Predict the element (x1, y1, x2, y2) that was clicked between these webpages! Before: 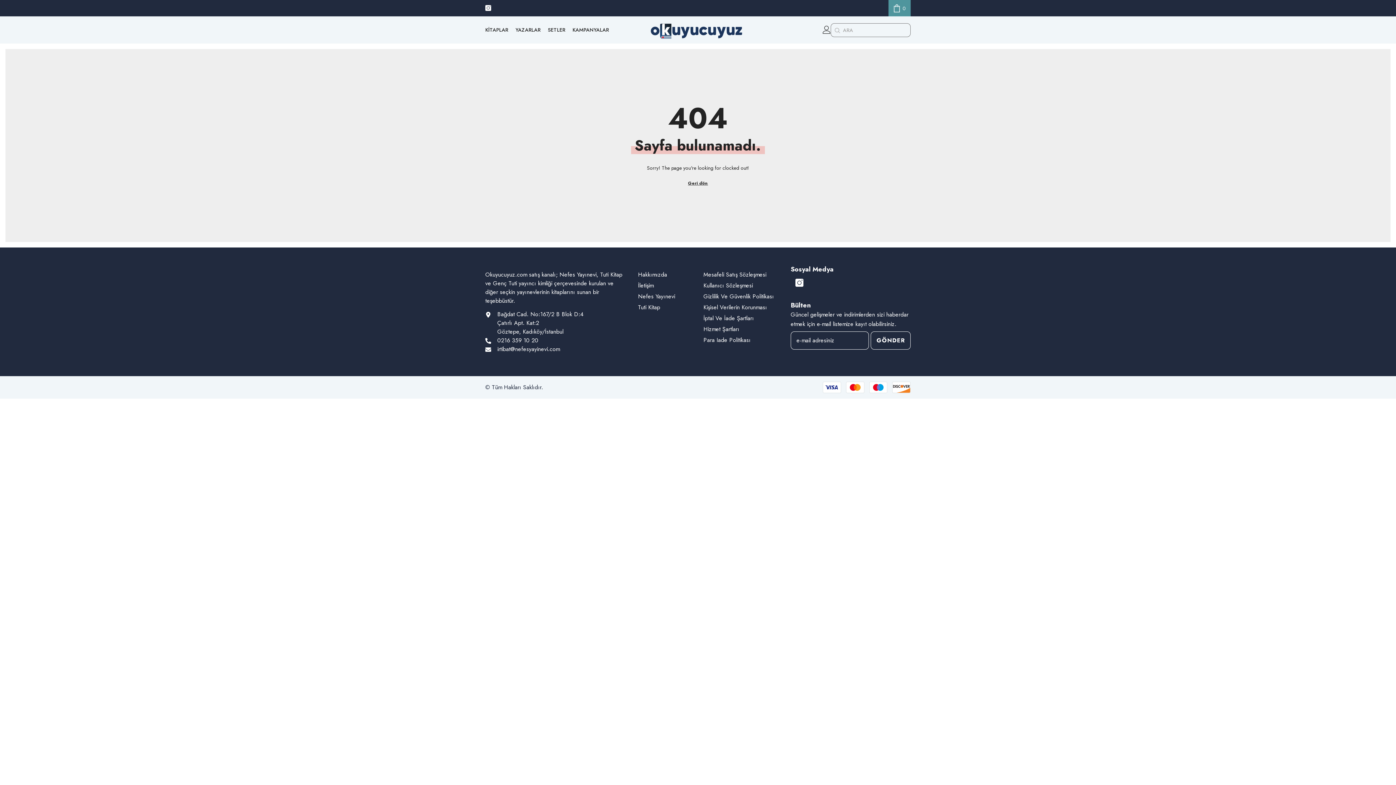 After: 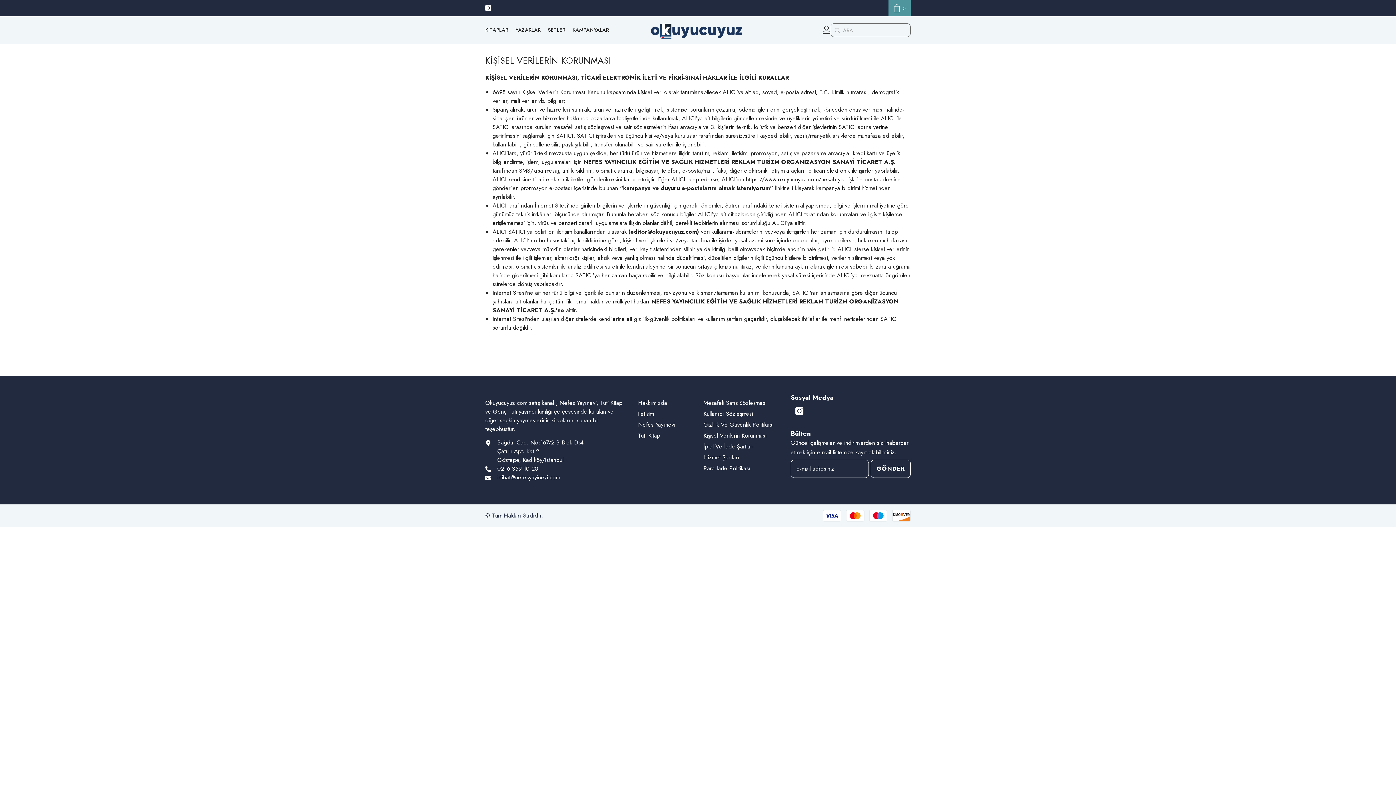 Action: label: Kişisel Verilerin Korunması bbox: (703, 302, 767, 312)